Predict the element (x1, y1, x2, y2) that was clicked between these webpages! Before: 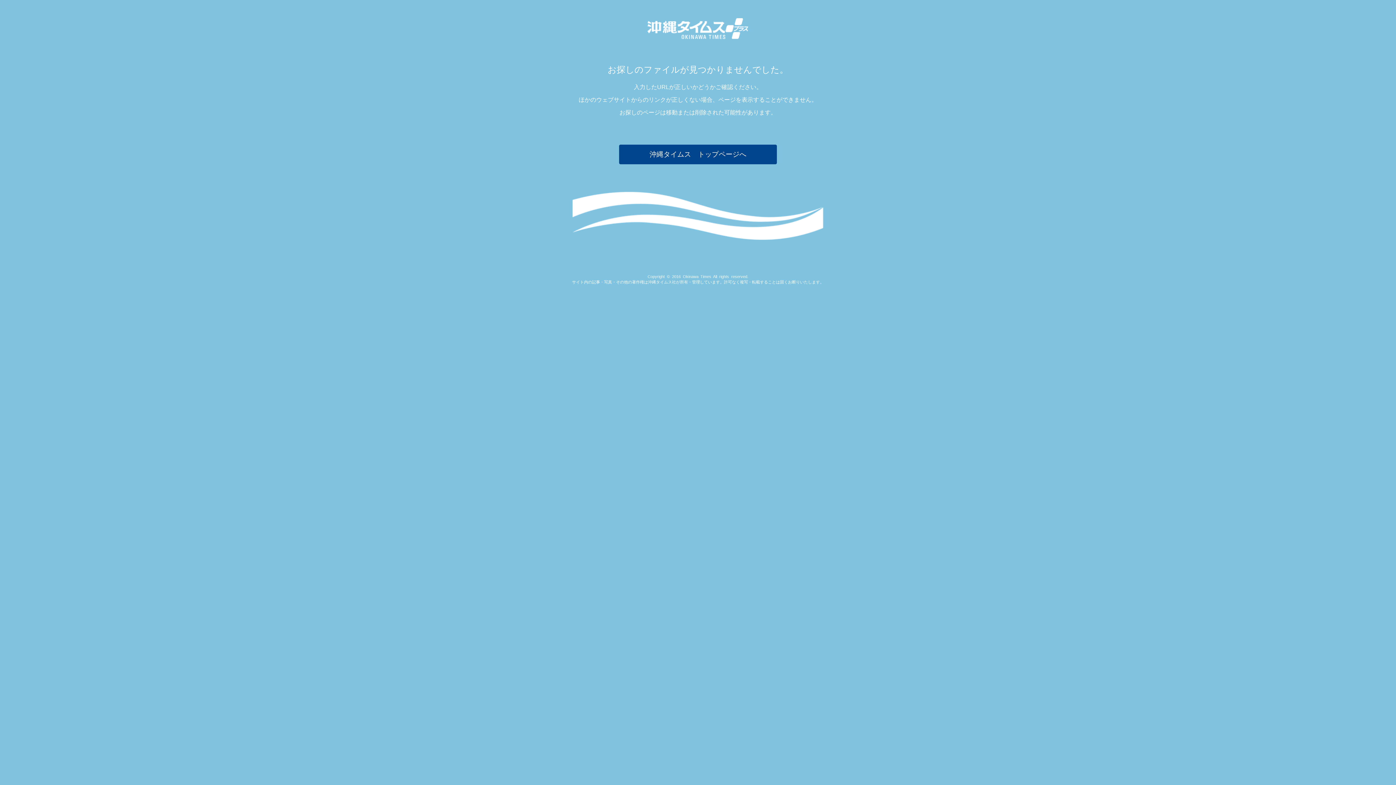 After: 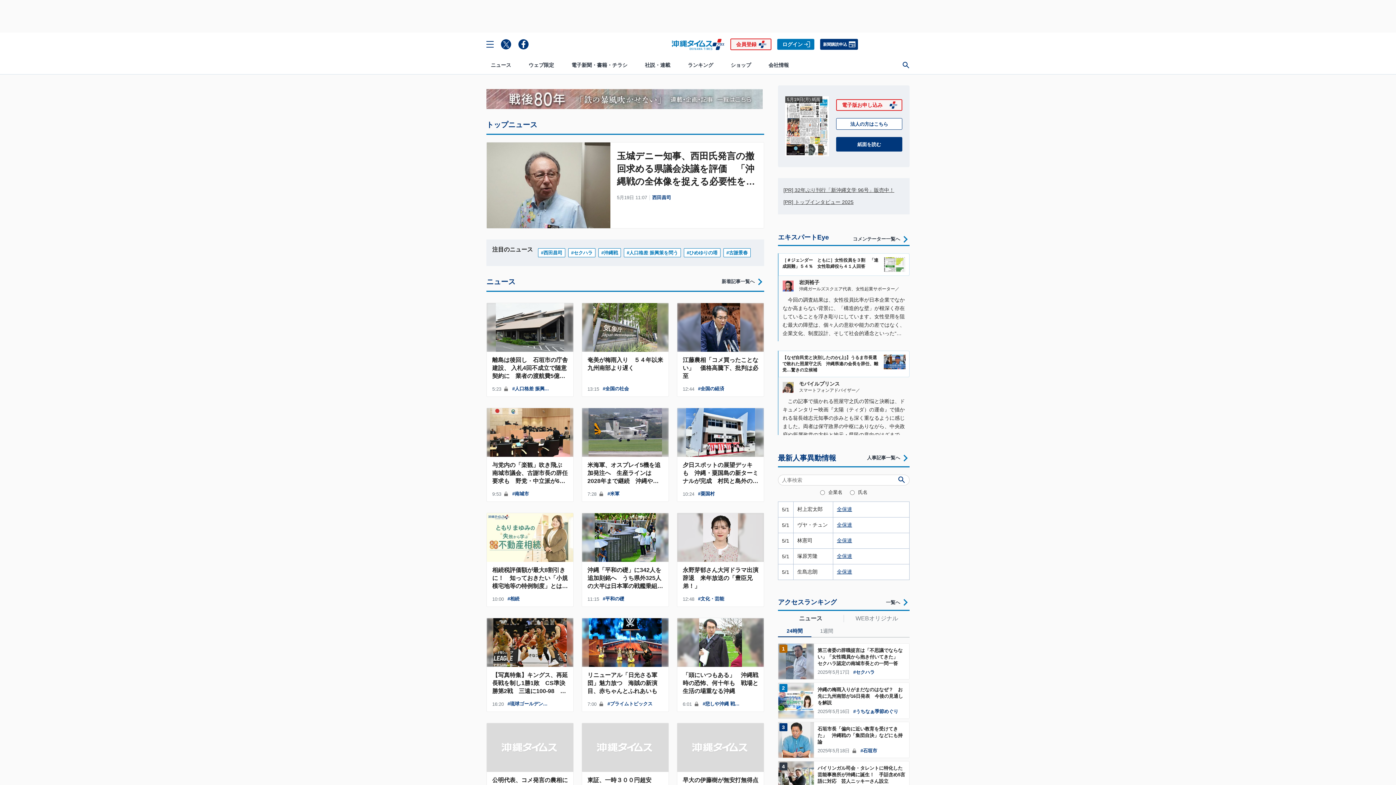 Action: bbox: (7, 18, 1389, 39)